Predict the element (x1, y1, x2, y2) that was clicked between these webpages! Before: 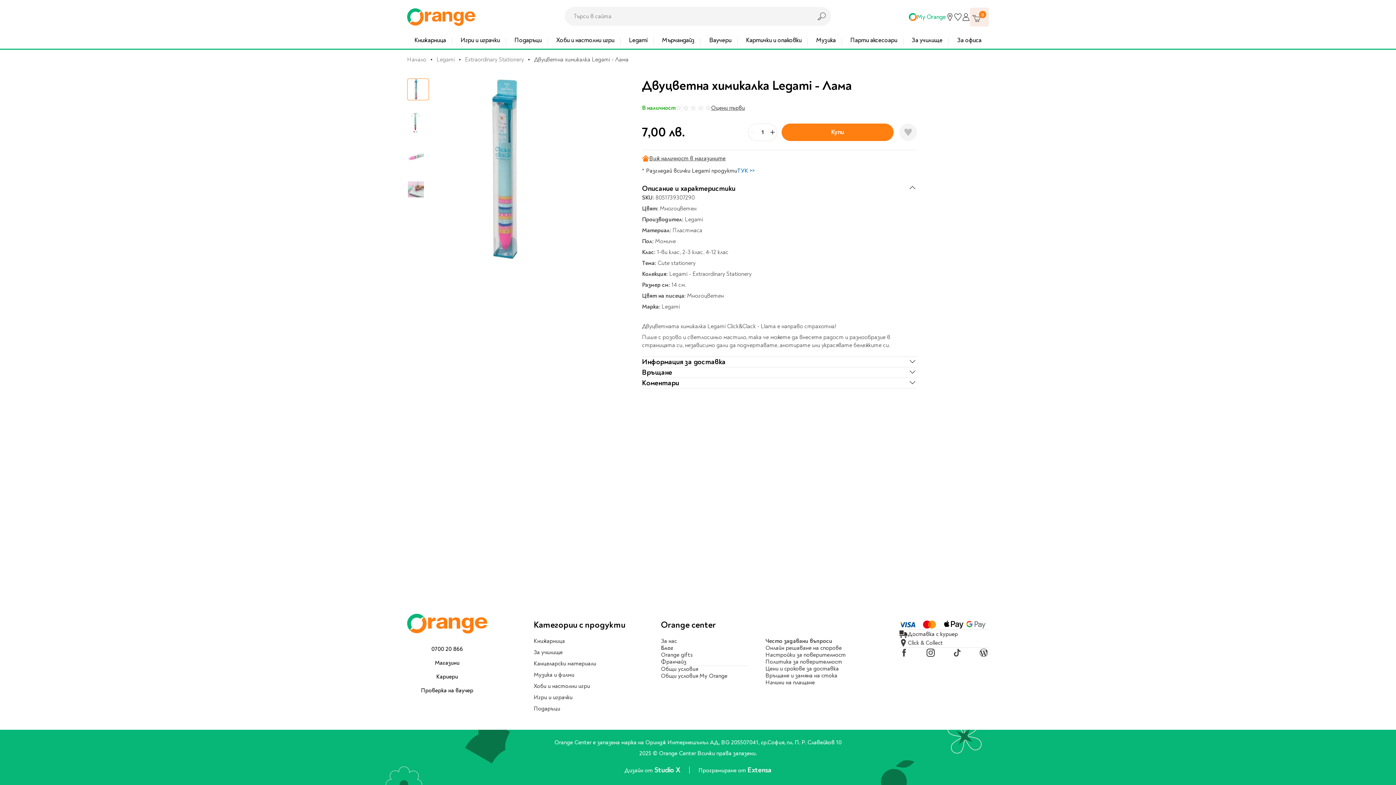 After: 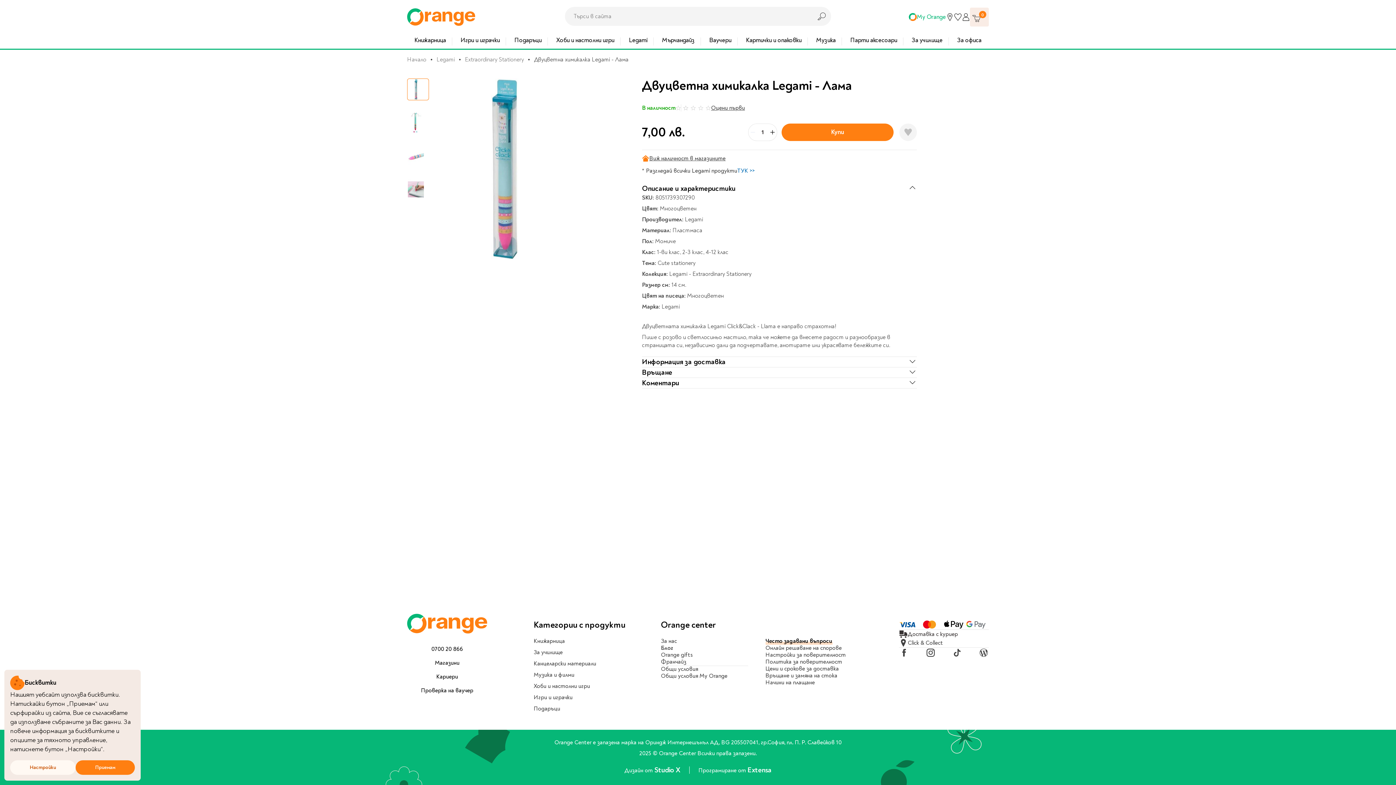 Action: label: Често задавани въпроси bbox: (765, 637, 832, 645)